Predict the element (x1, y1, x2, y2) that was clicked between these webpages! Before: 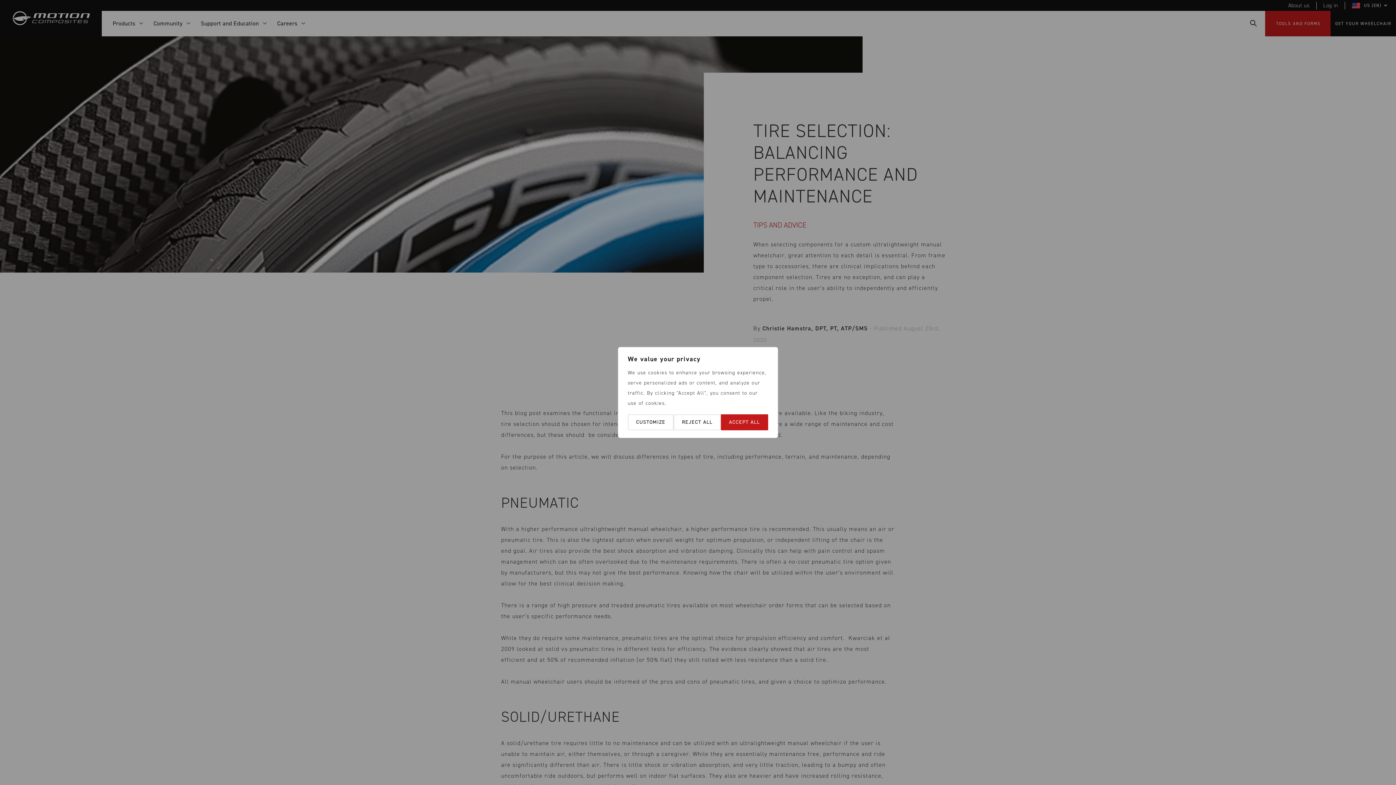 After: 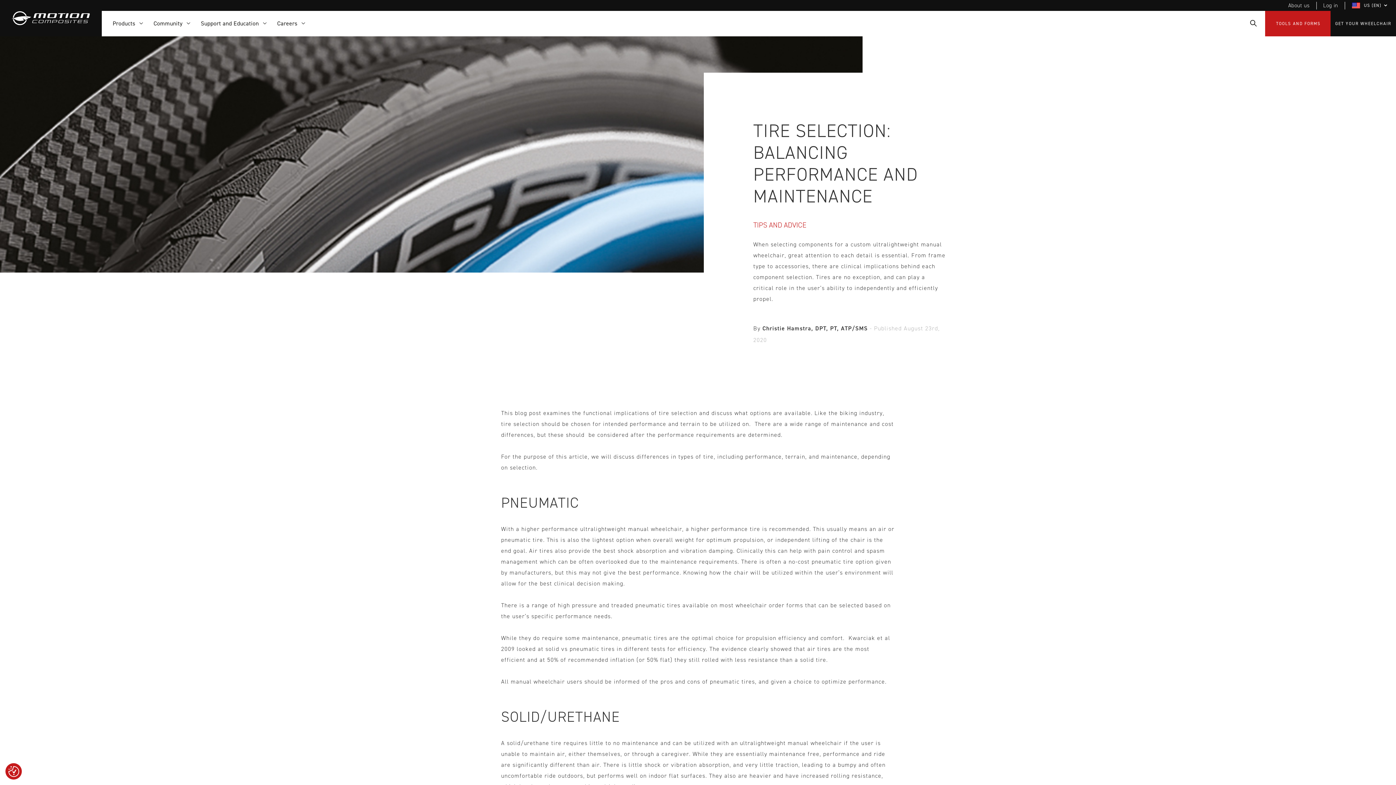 Action: bbox: (673, 414, 720, 430) label: REJECT ALL